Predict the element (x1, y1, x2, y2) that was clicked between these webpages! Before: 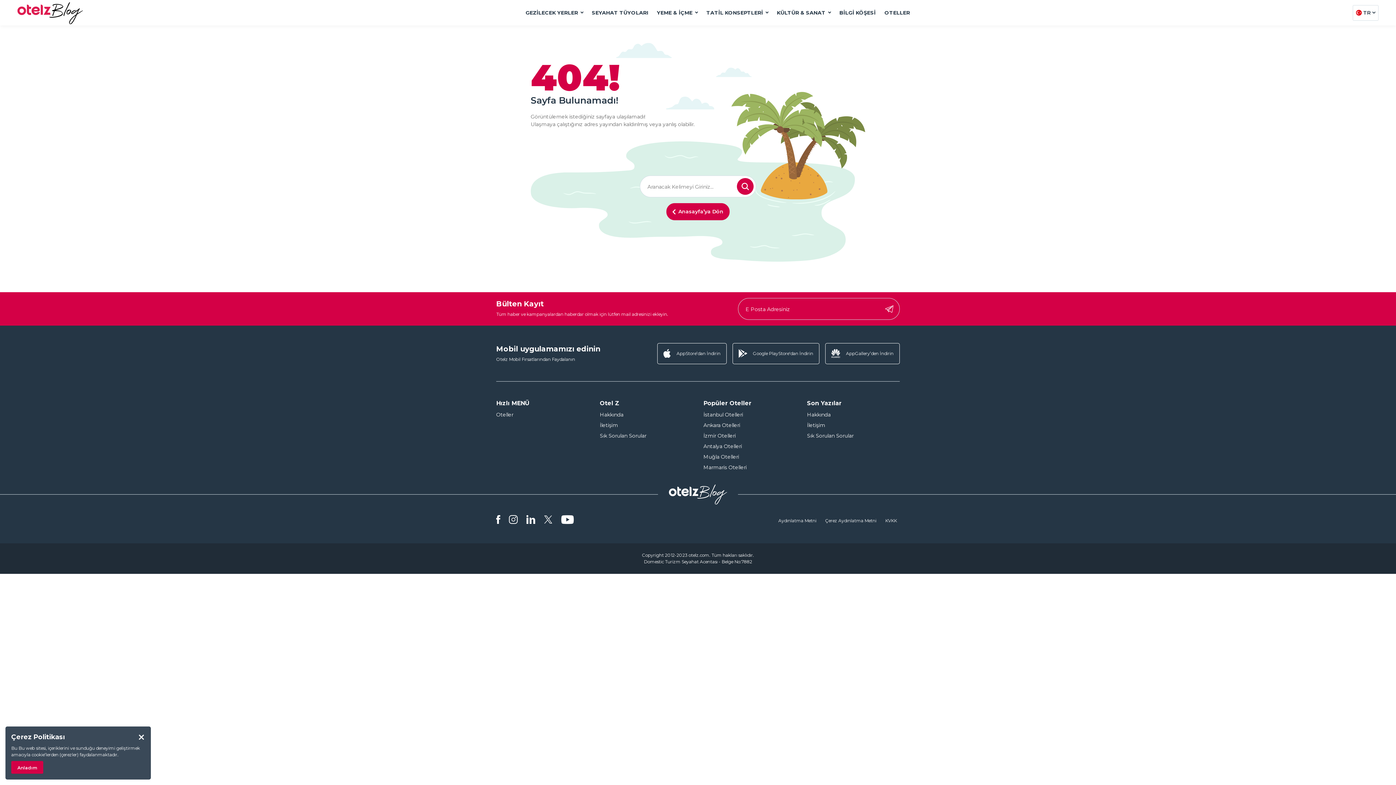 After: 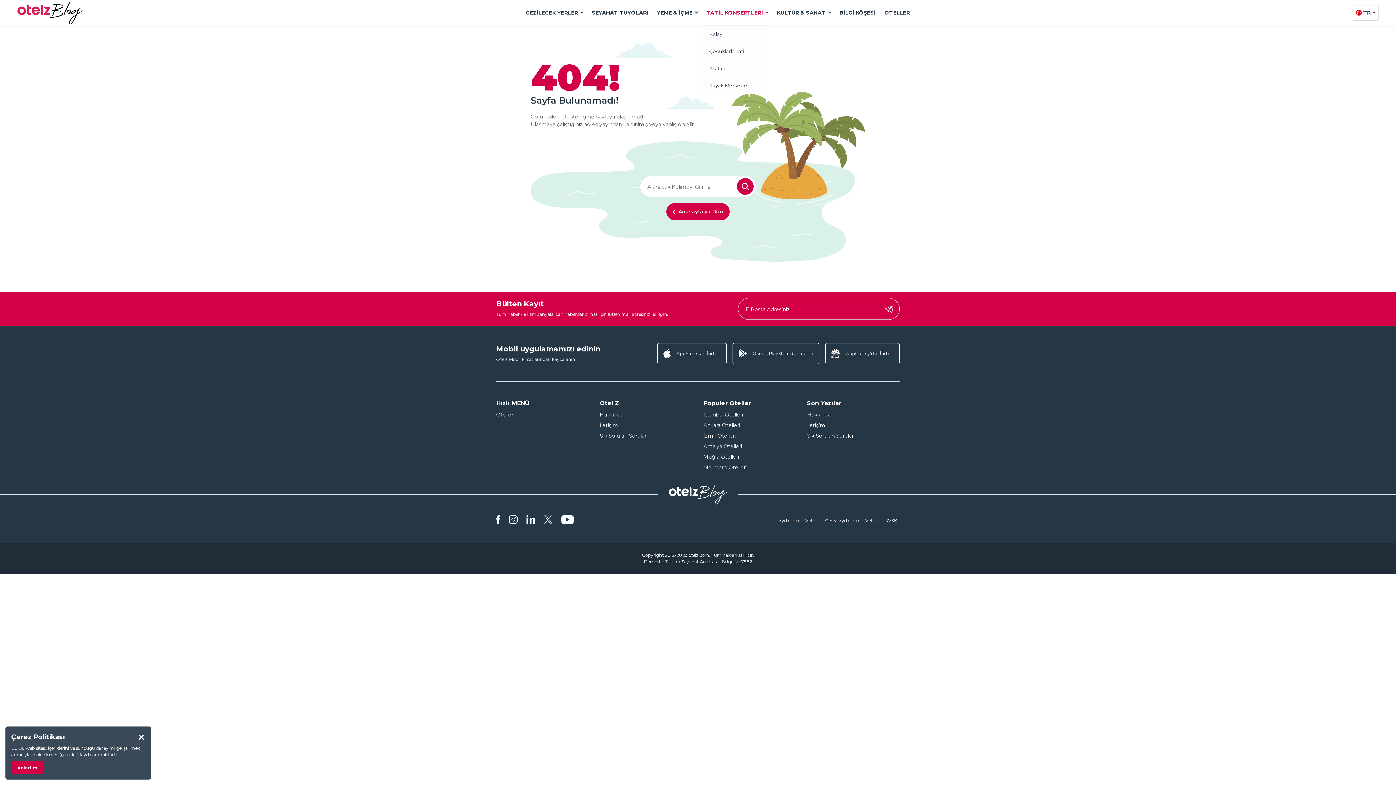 Action: bbox: (702, 0, 772, 25) label: TATİL KONSEPTLERİ